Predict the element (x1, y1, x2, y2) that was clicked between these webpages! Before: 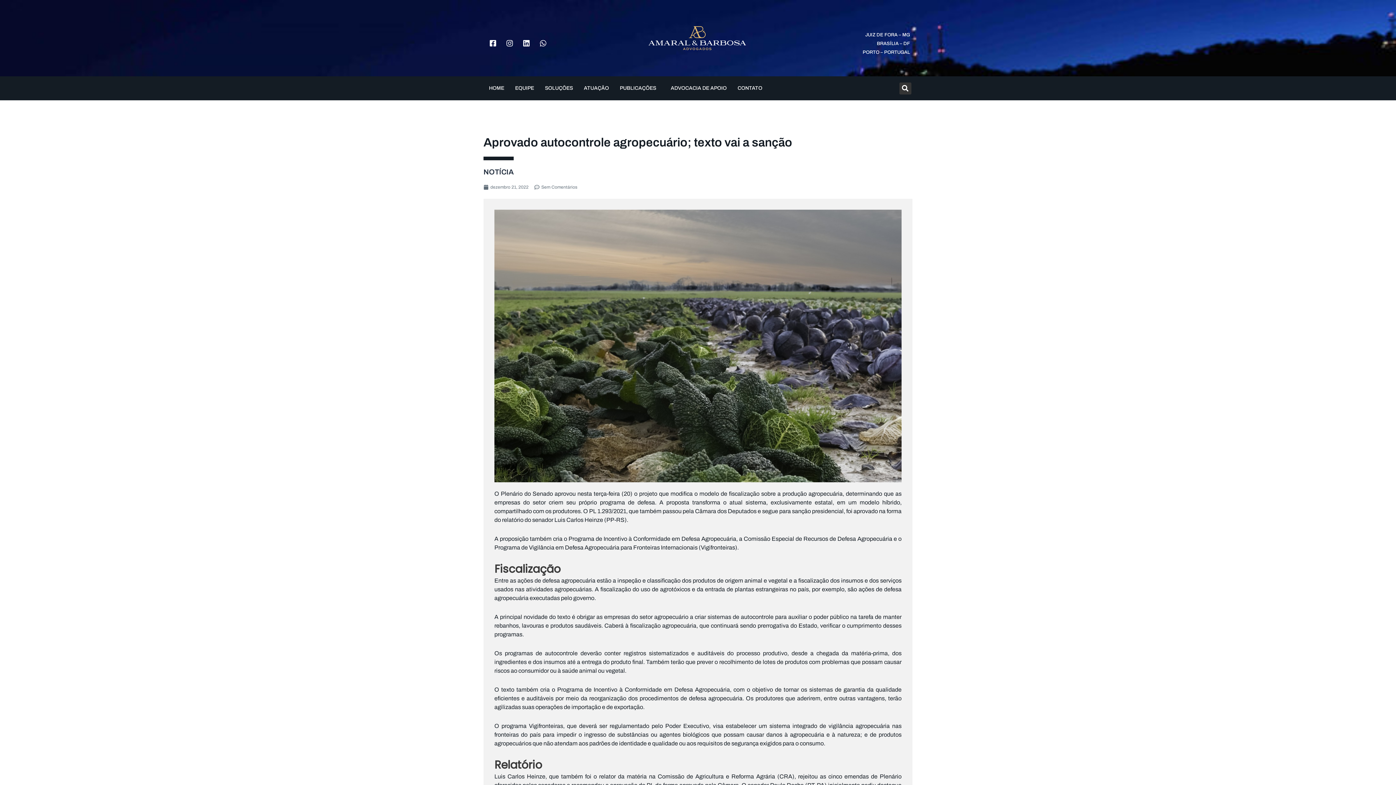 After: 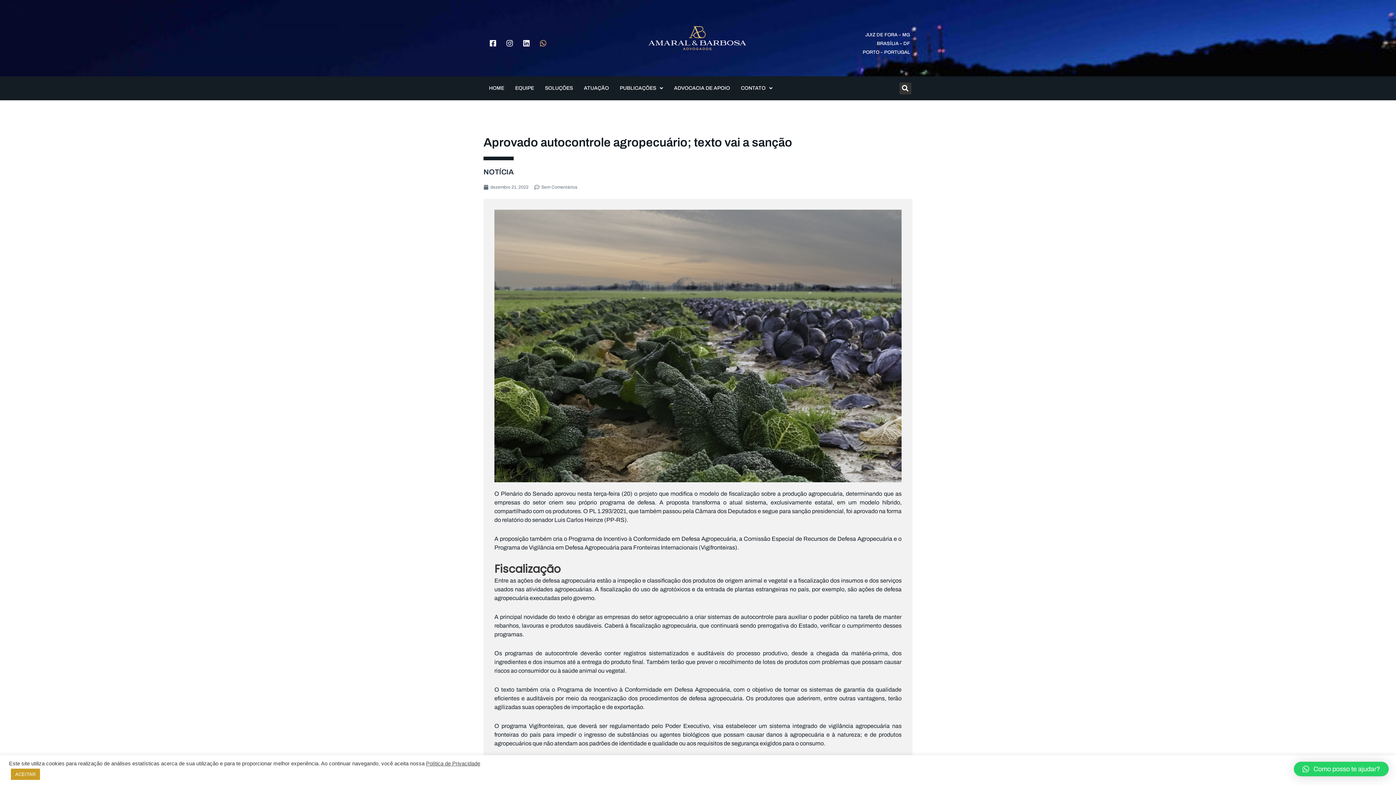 Action: bbox: (539, 39, 550, 46)